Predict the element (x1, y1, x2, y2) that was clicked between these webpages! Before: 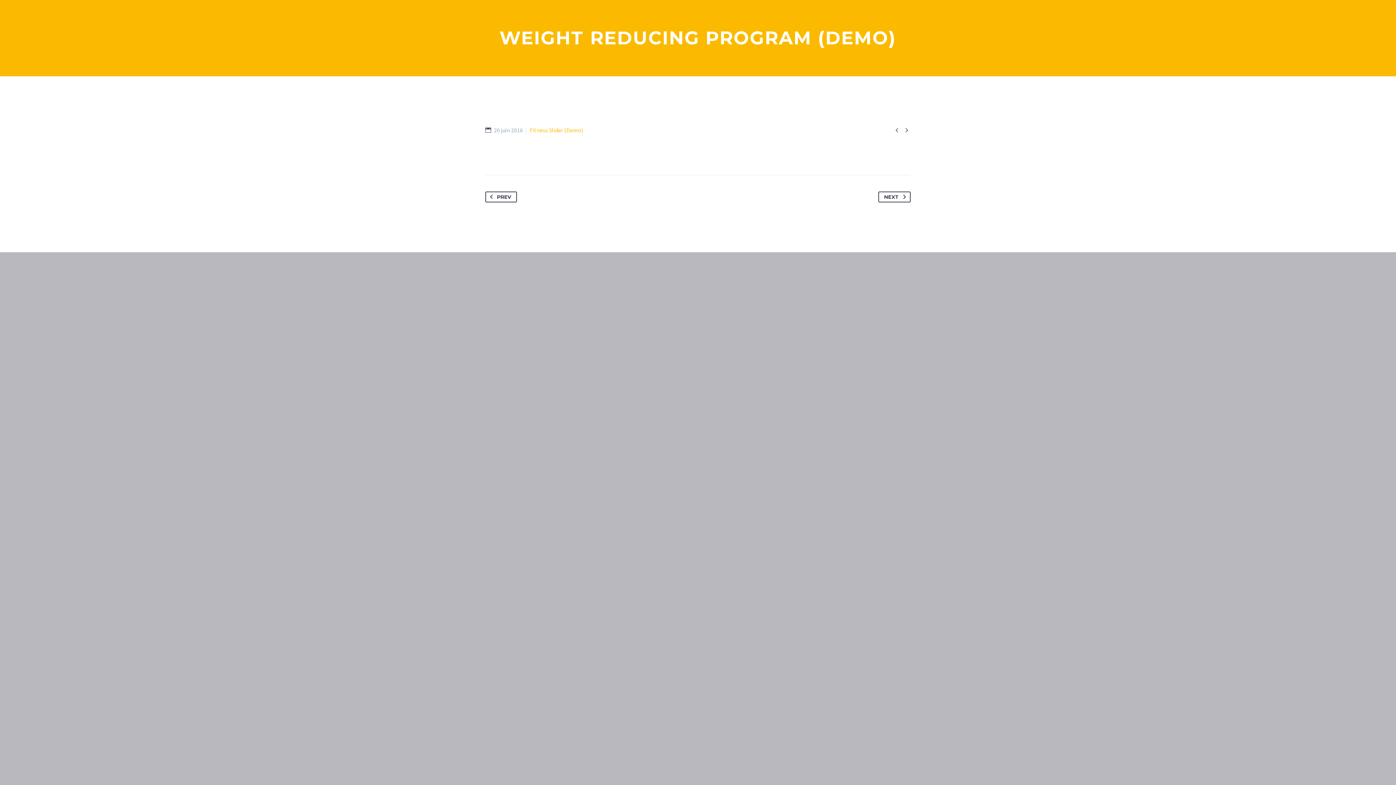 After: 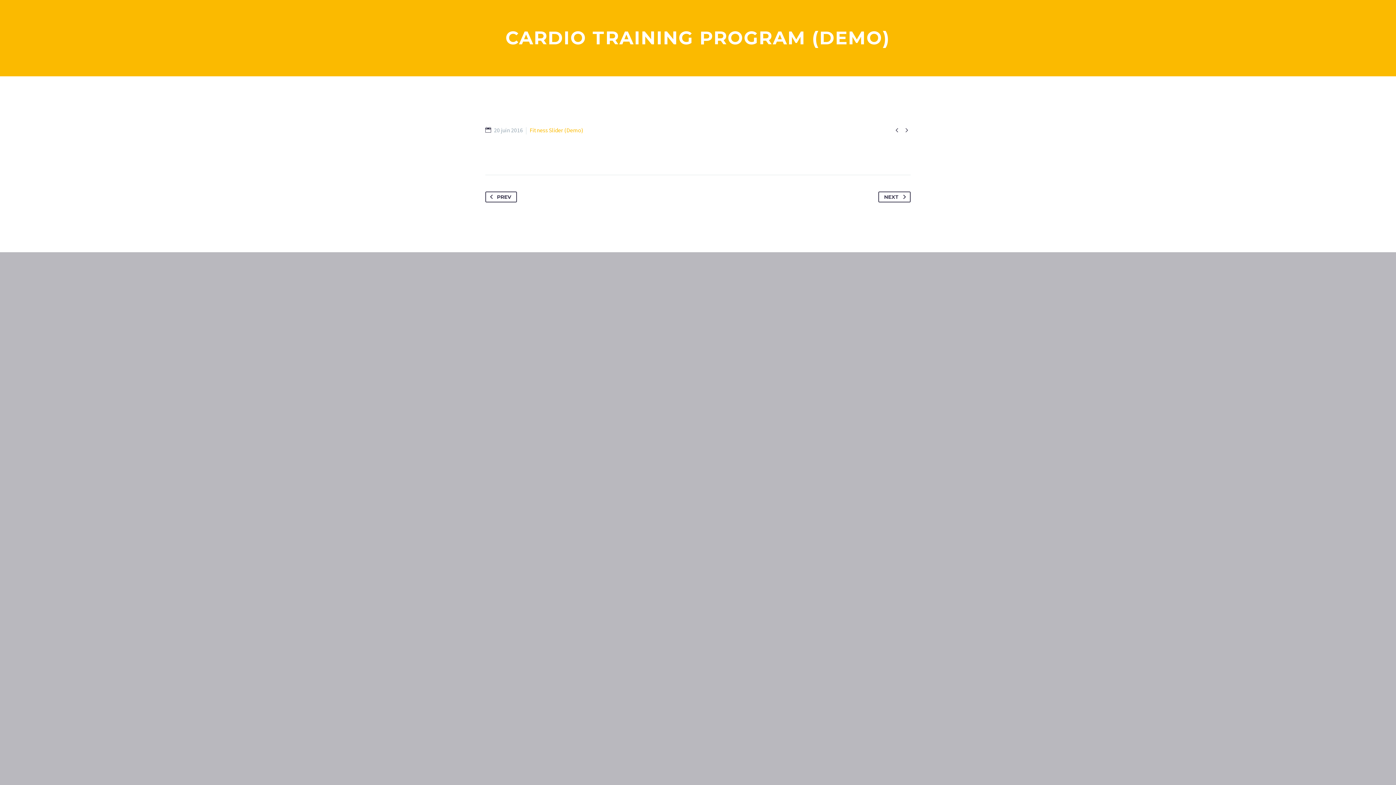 Action: label:  bbox: (892, 125, 901, 134)